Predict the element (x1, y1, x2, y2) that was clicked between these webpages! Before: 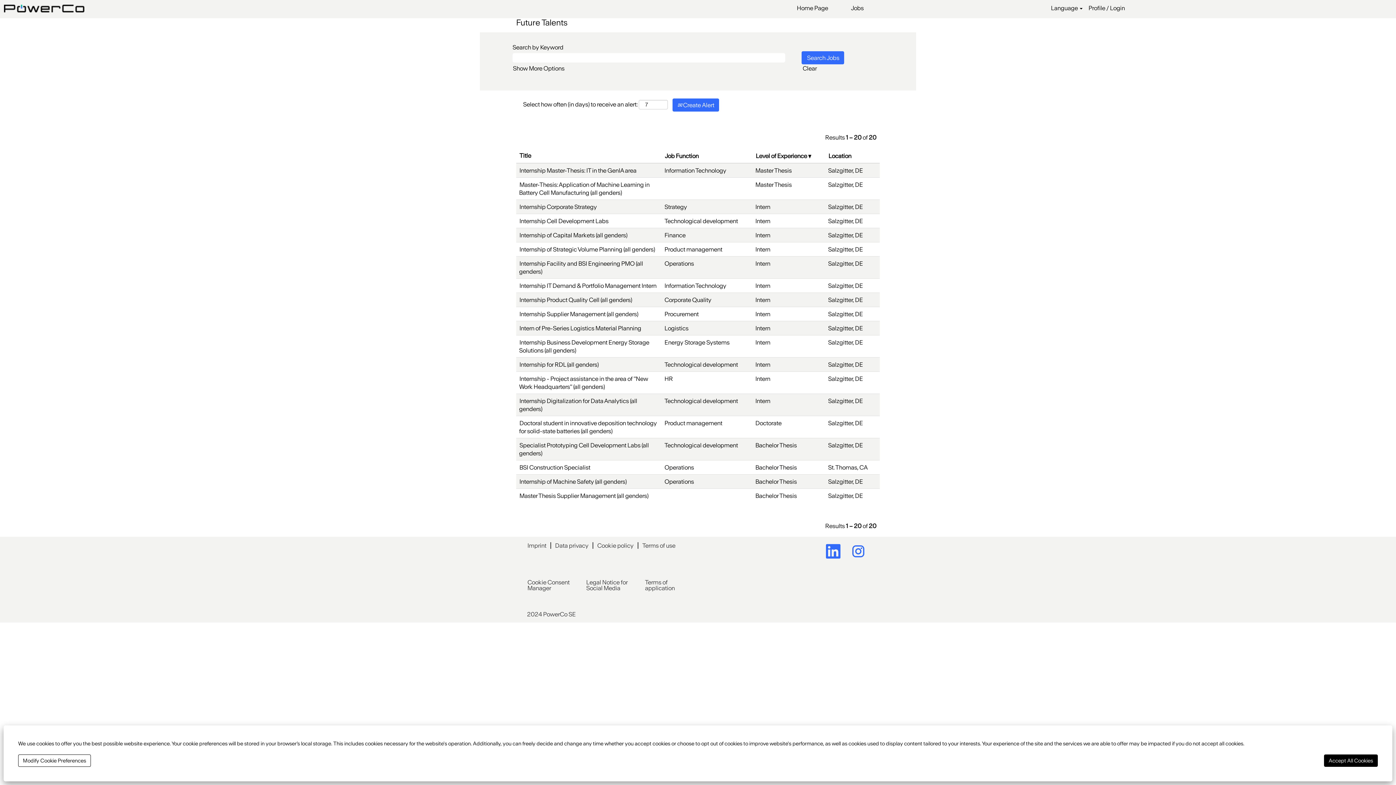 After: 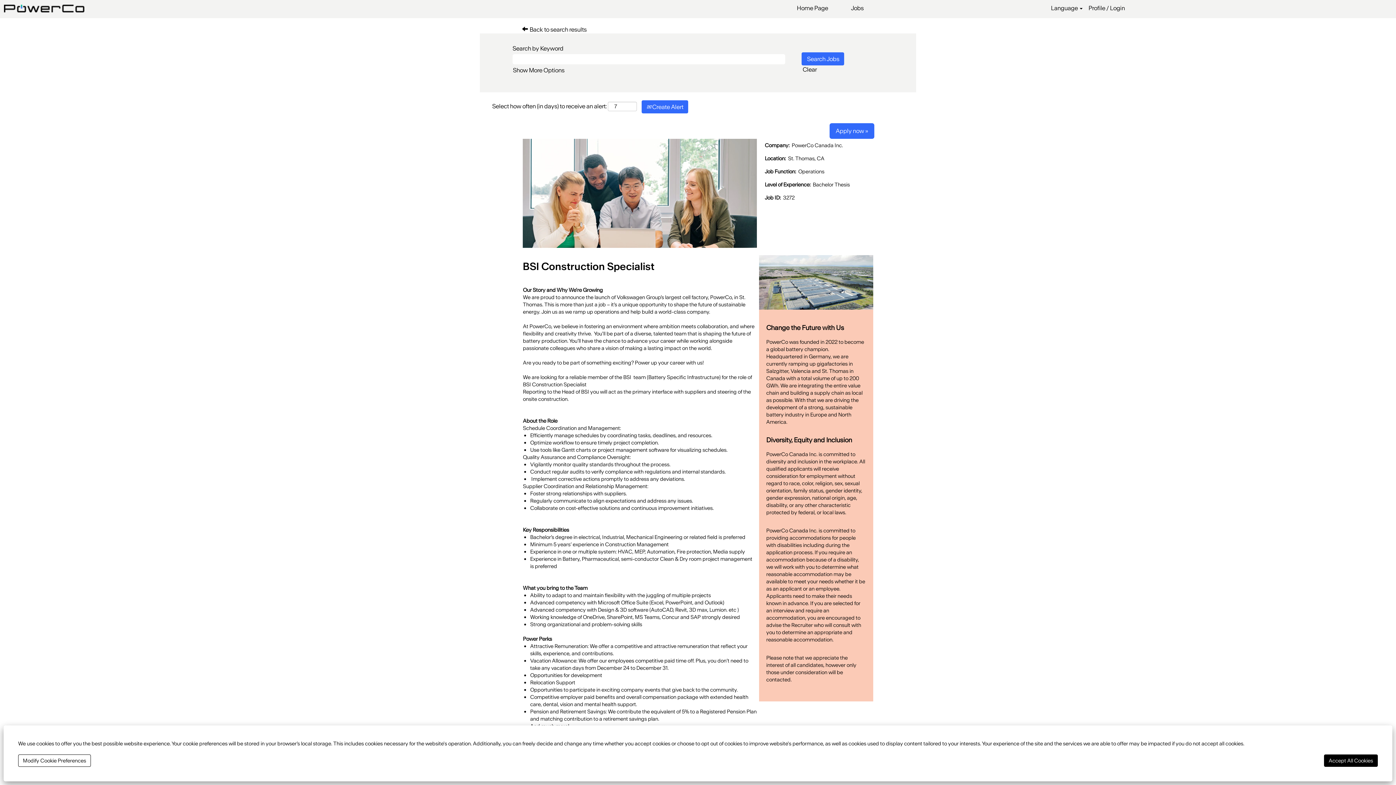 Action: label: BSI Construction Specialist bbox: (519, 463, 590, 471)